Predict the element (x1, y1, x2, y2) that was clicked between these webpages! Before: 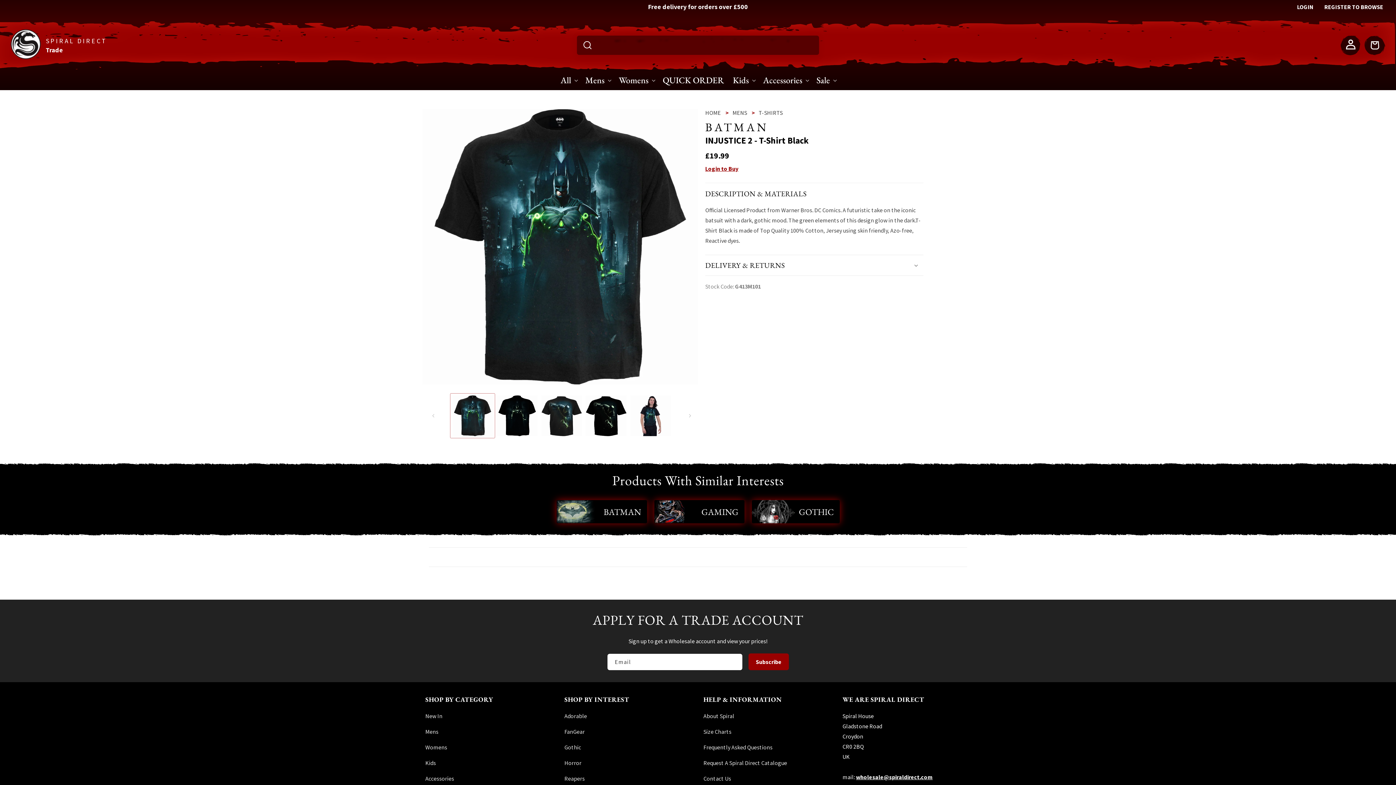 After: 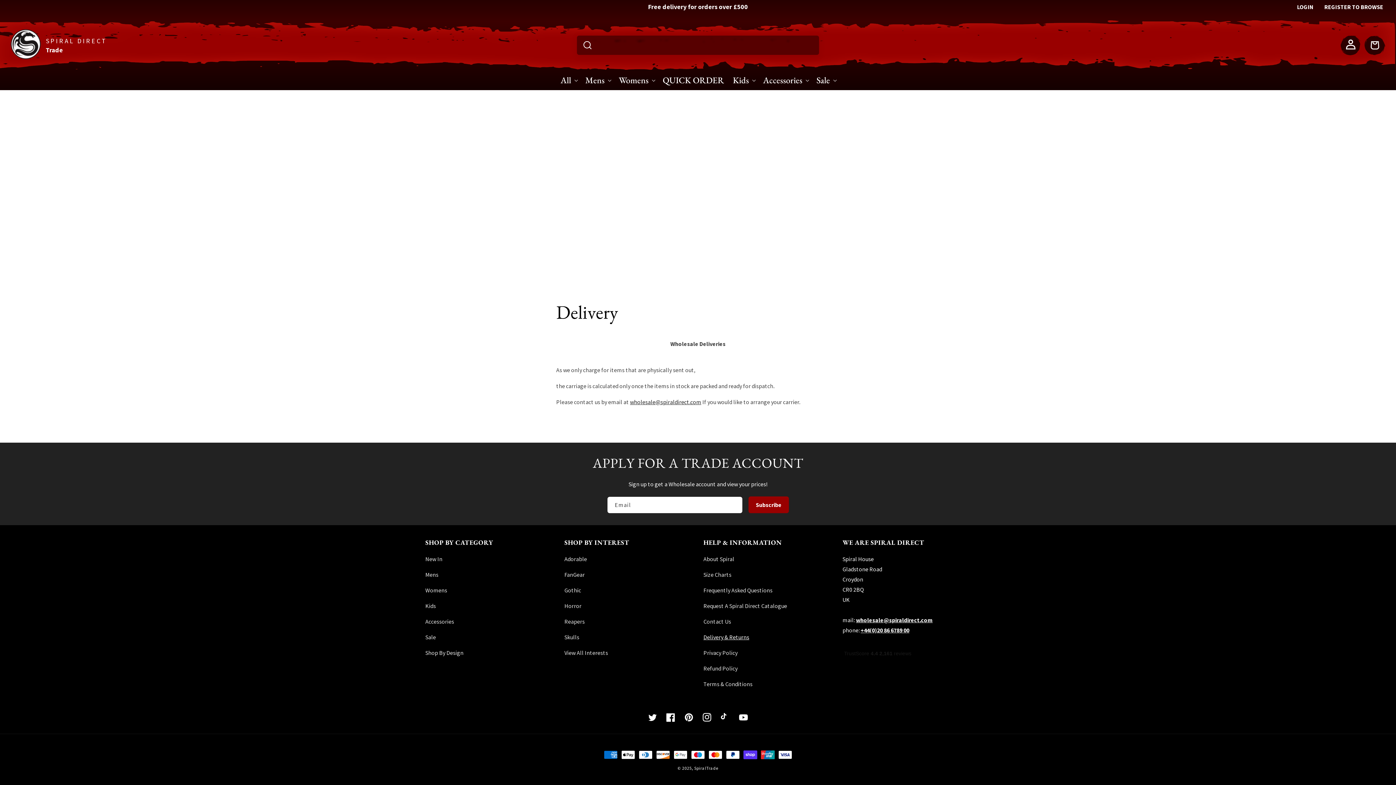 Action: bbox: (648, 2, 748, 10) label: Free delivery for orders over £500